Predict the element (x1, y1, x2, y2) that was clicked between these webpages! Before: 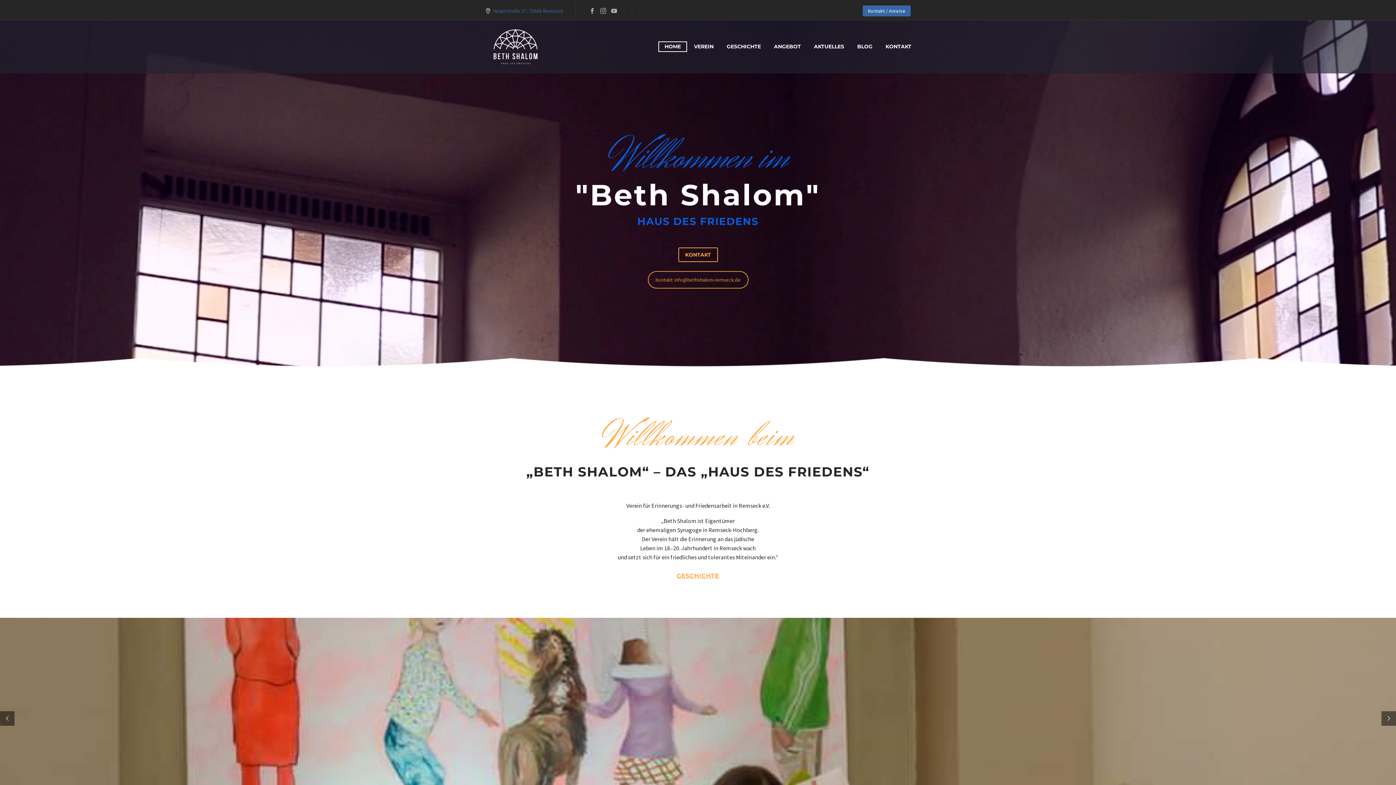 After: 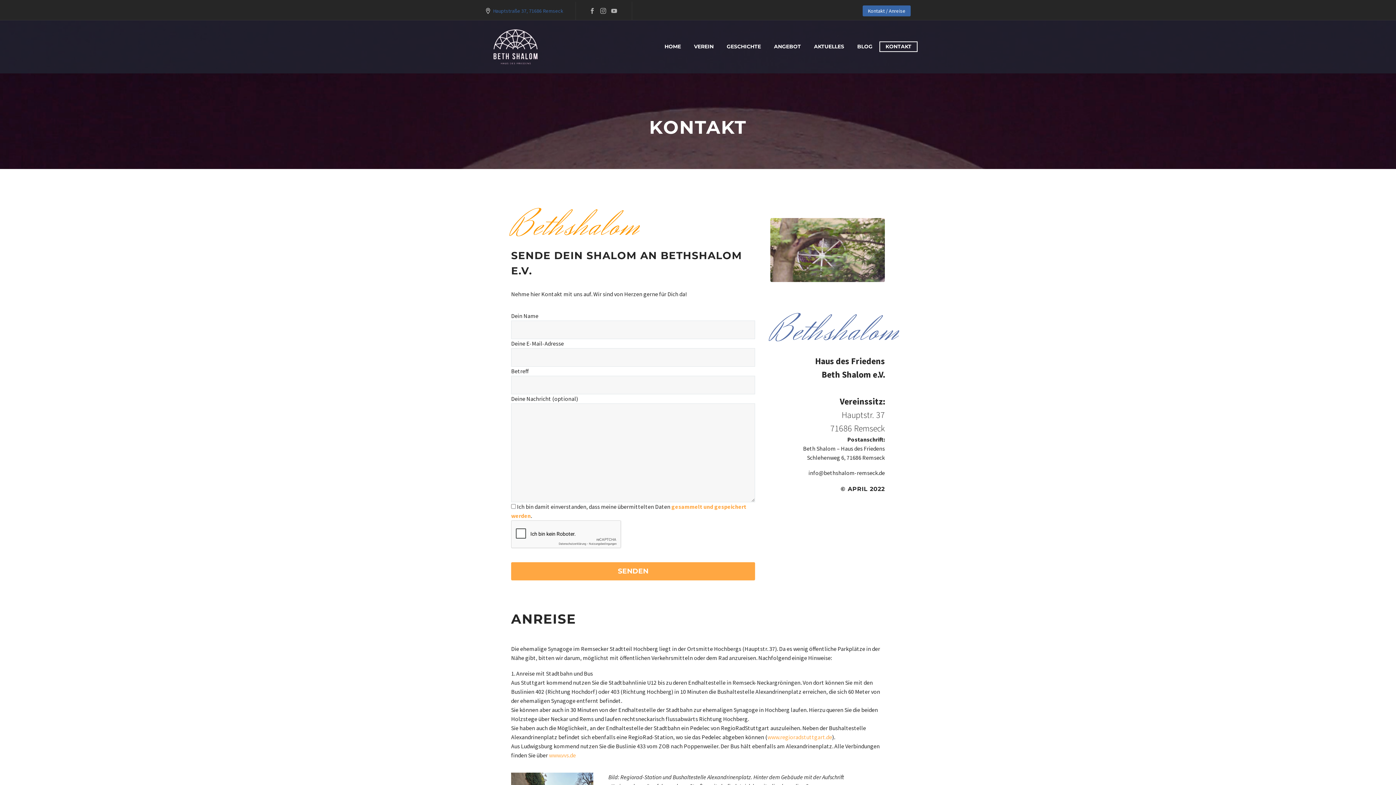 Action: bbox: (862, 5, 910, 16) label: Kontakt / Anreise